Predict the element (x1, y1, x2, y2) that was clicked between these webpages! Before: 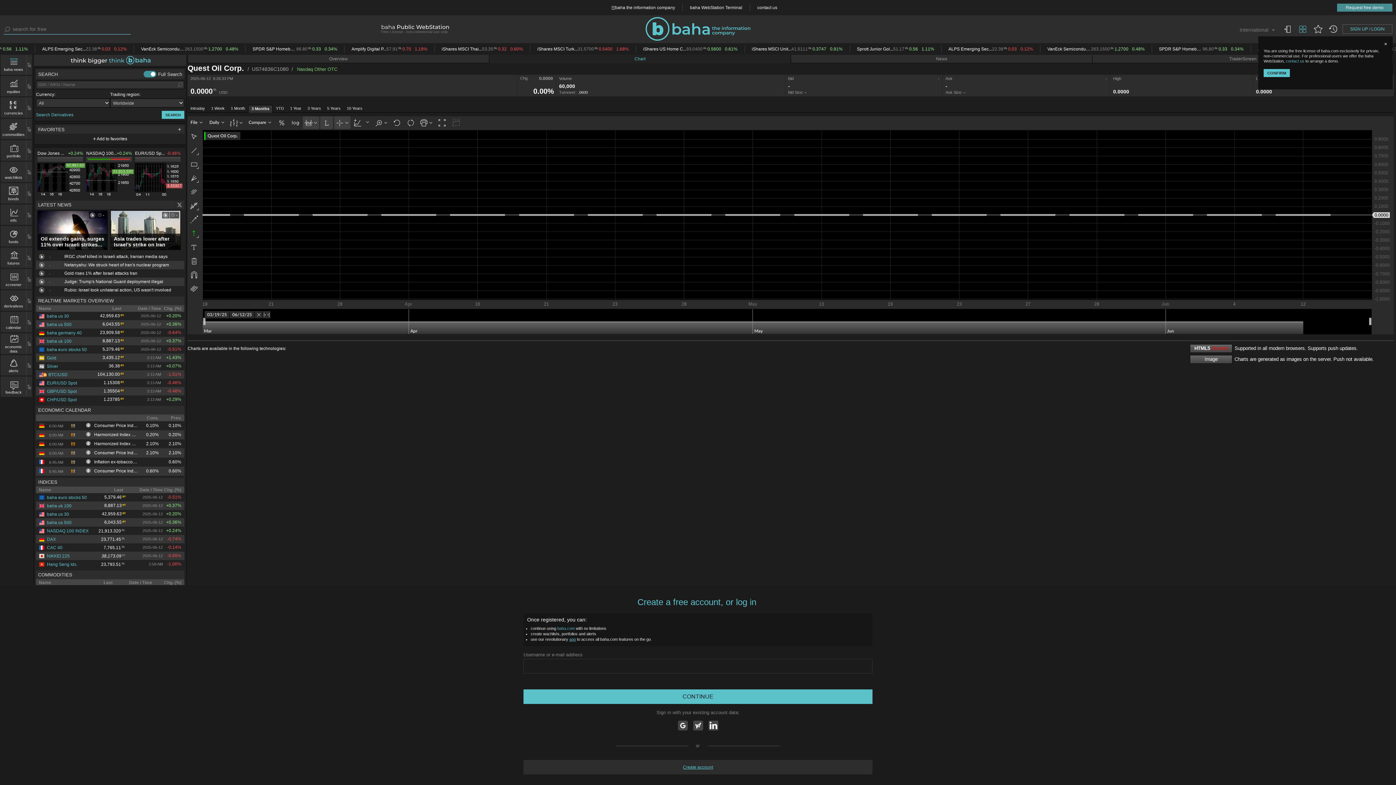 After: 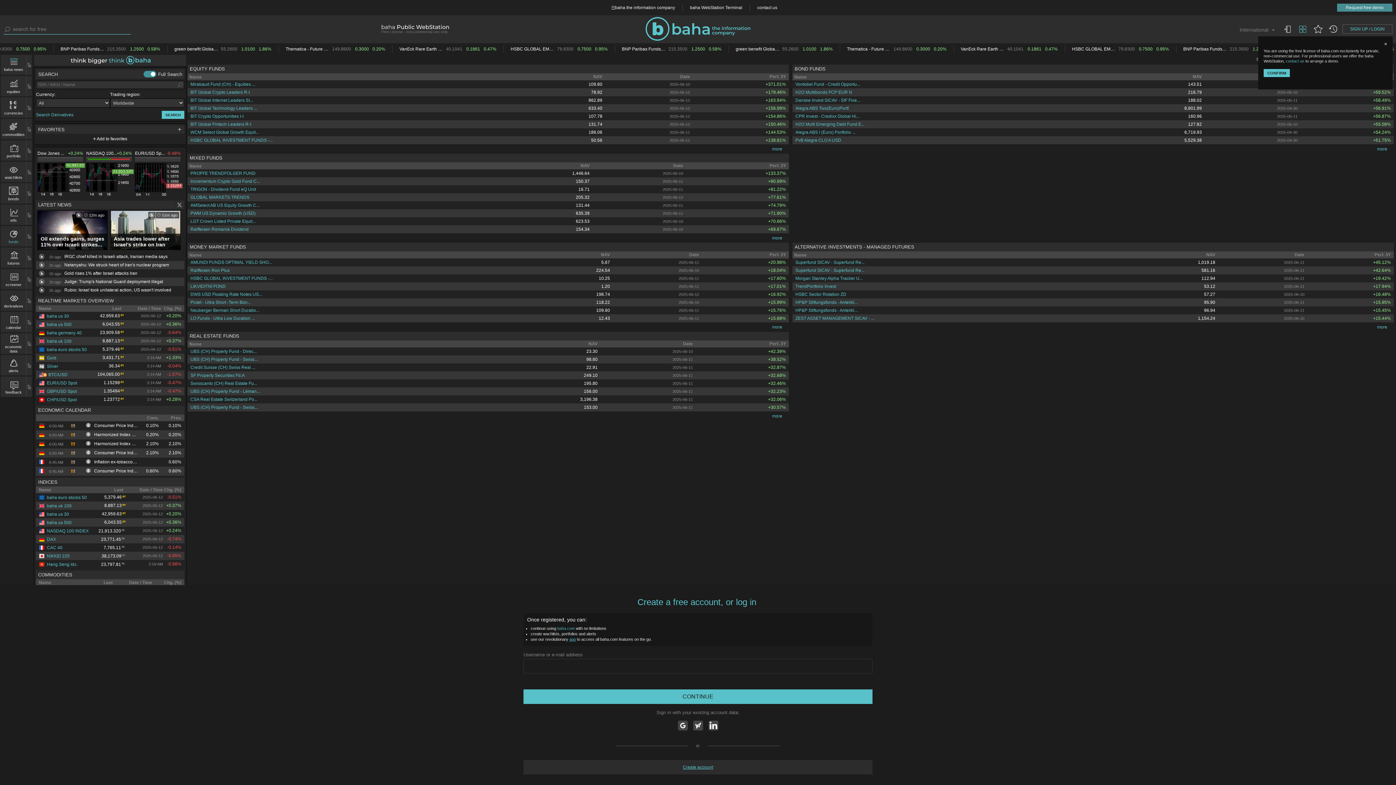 Action: bbox: (1, 228, 26, 244) label: funds